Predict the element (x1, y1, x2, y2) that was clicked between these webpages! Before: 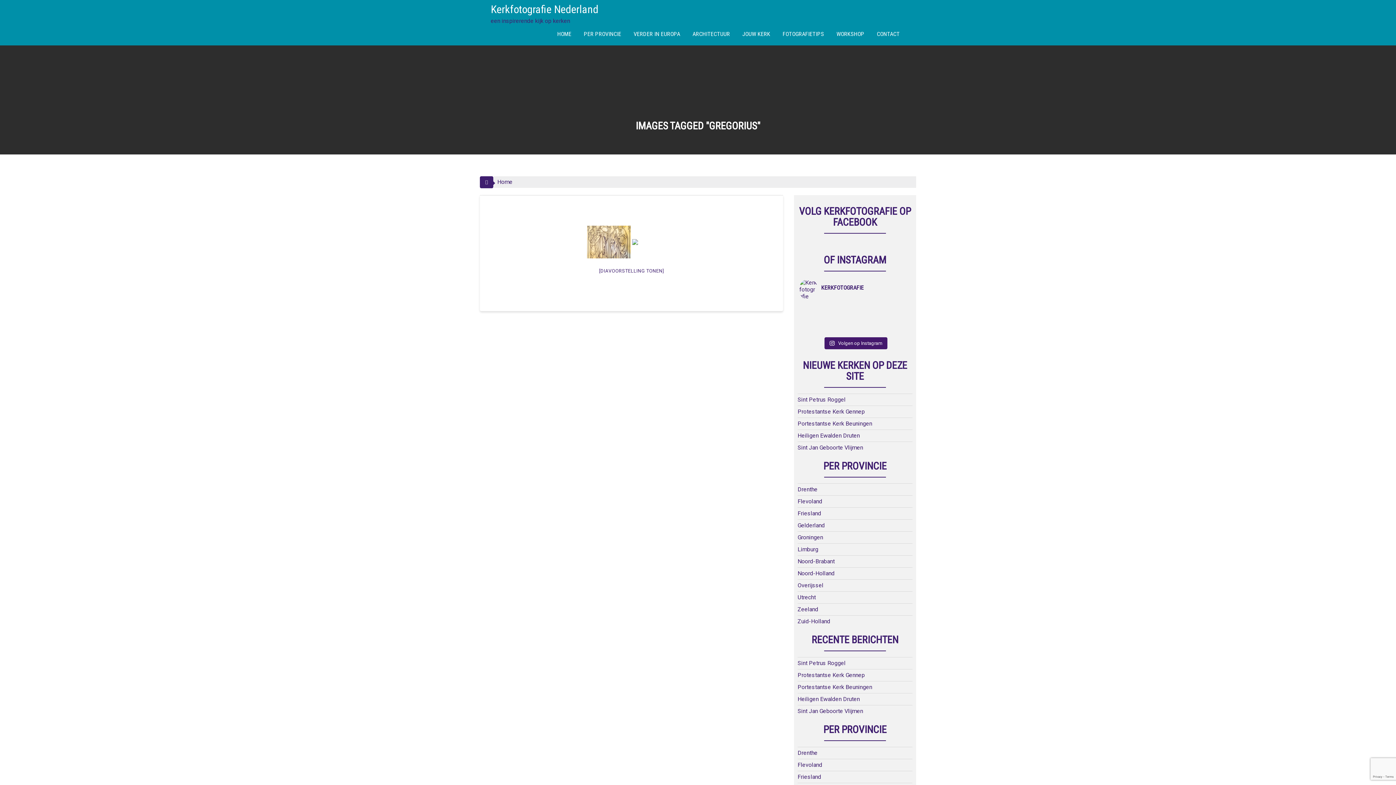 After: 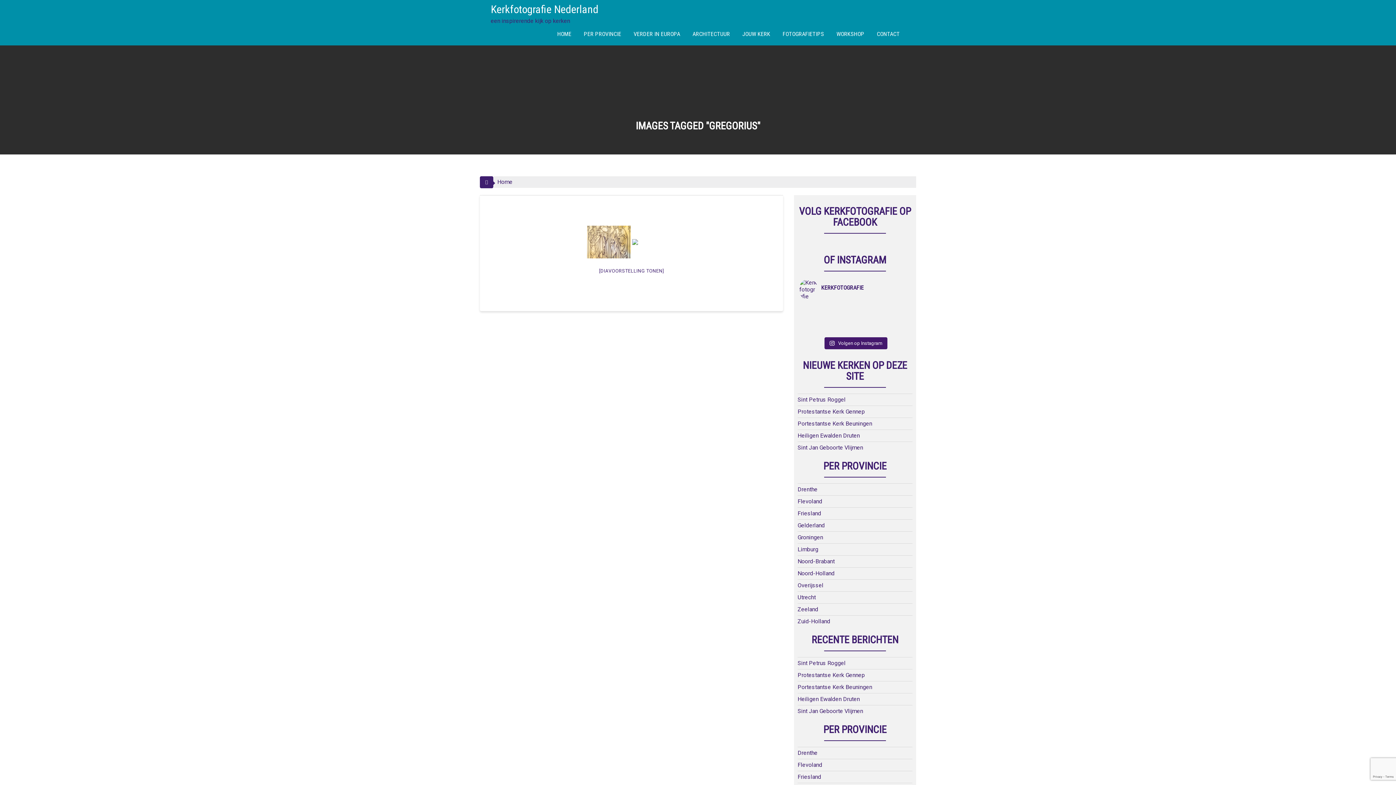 Action: bbox: (857, 316, 881, 322) label: kerkfotografie #knisja kerkfotografie #eglise #ker